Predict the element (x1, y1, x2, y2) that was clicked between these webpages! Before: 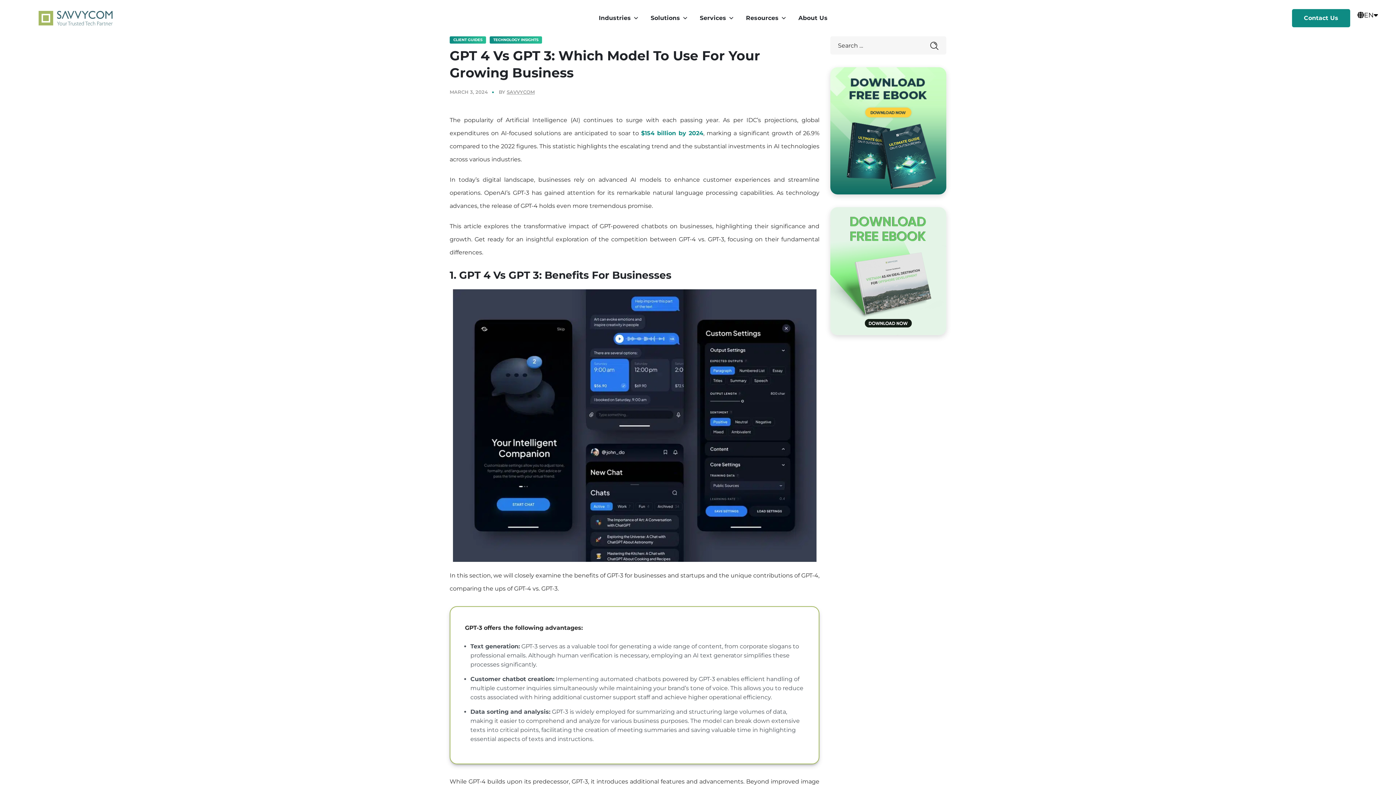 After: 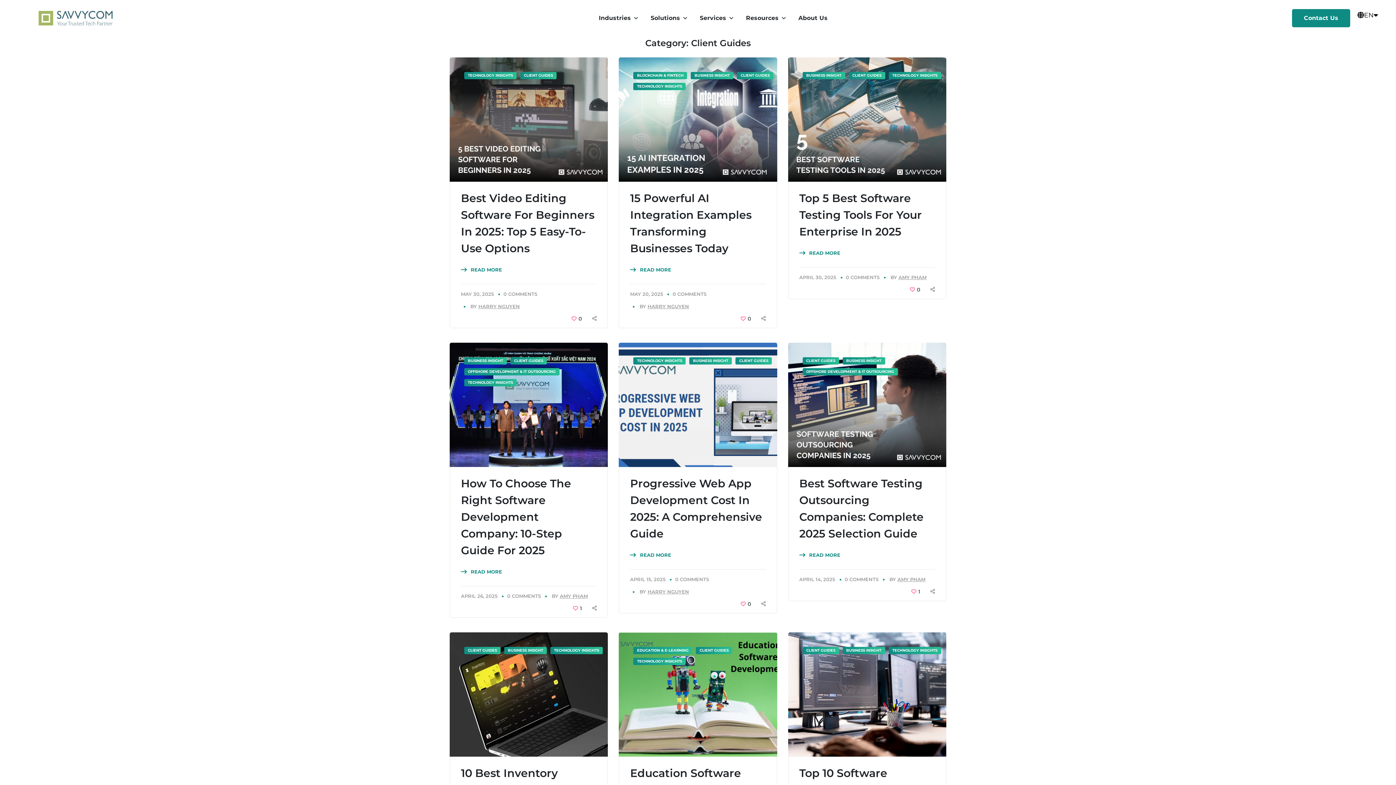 Action: bbox: (449, 36, 486, 43) label: CLIENT GUIDES